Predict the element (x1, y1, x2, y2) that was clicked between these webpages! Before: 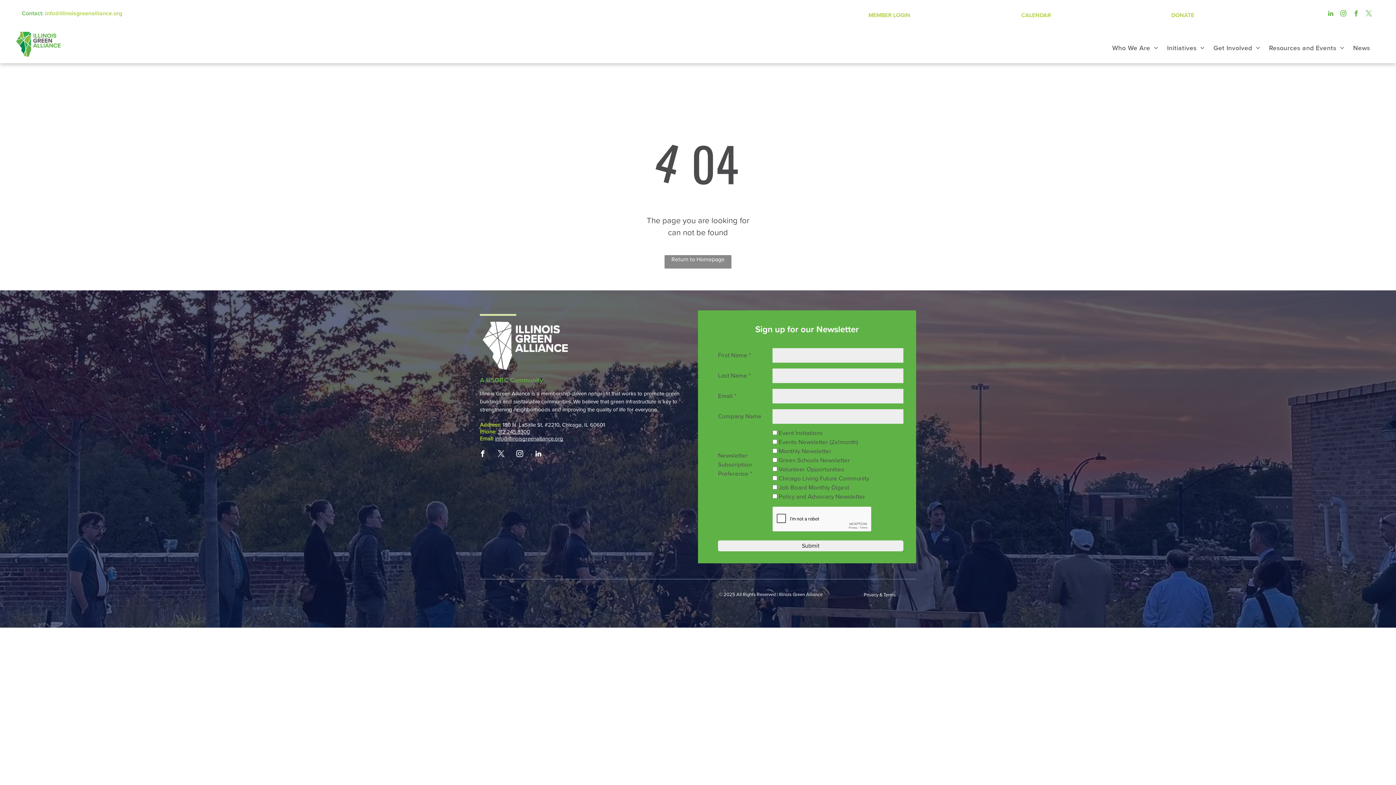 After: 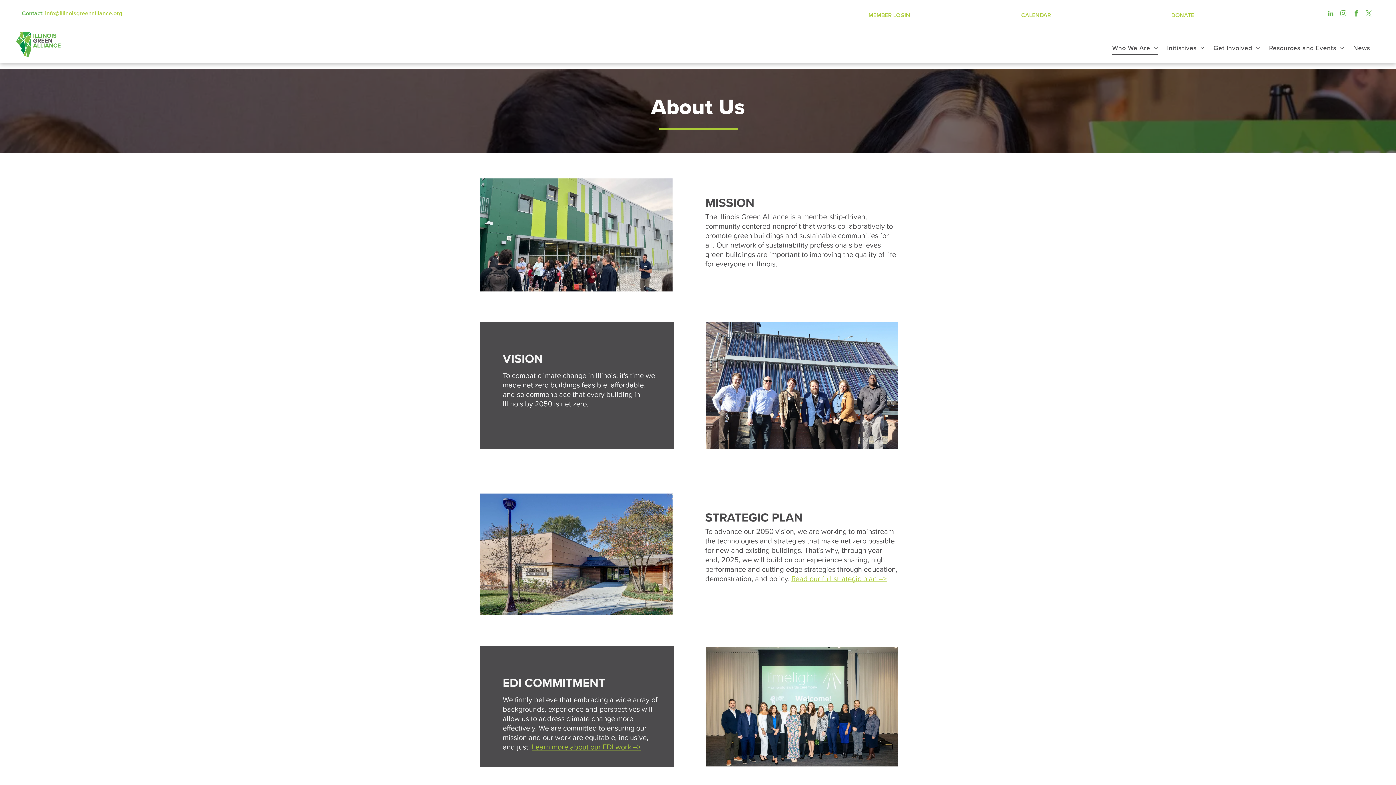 Action: label: Who We Are bbox: (1108, 38, 1163, 58)